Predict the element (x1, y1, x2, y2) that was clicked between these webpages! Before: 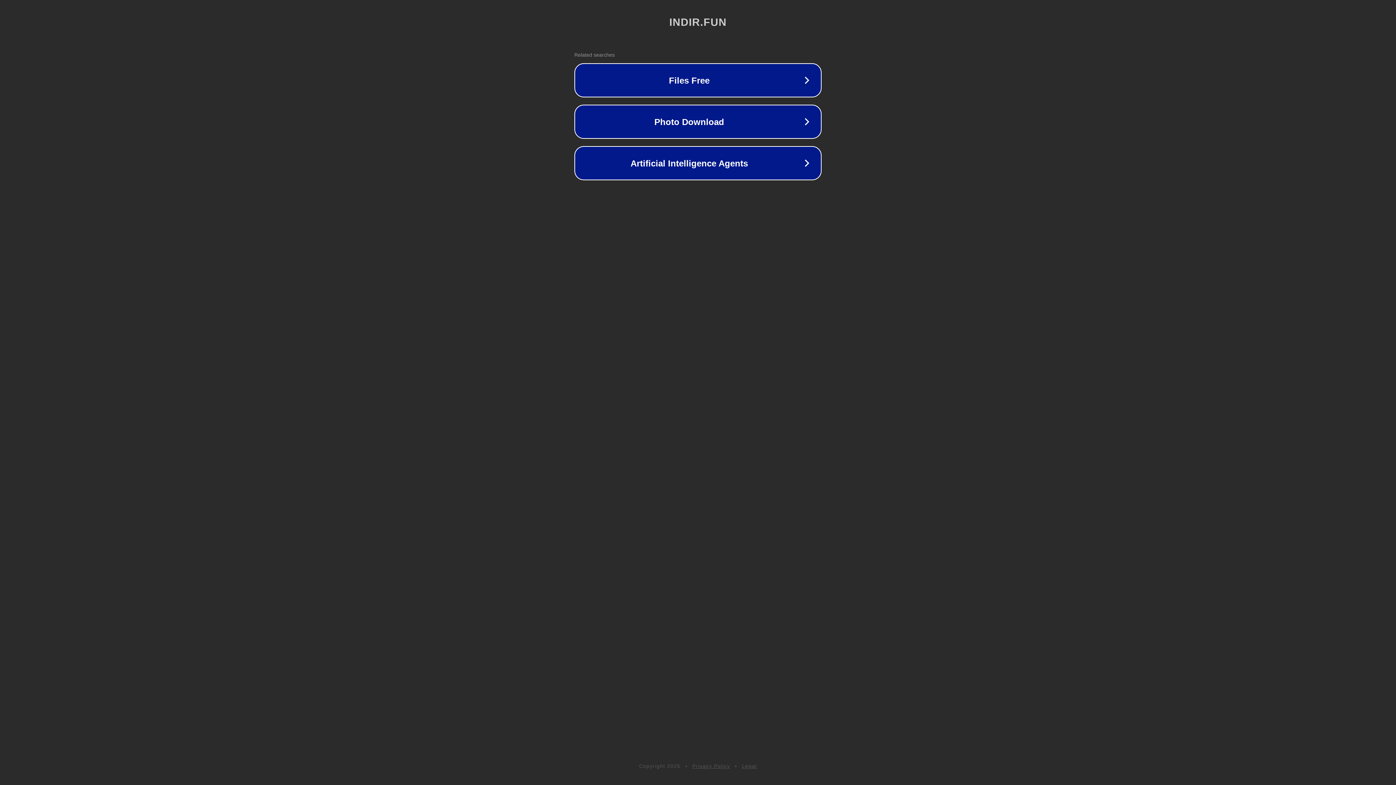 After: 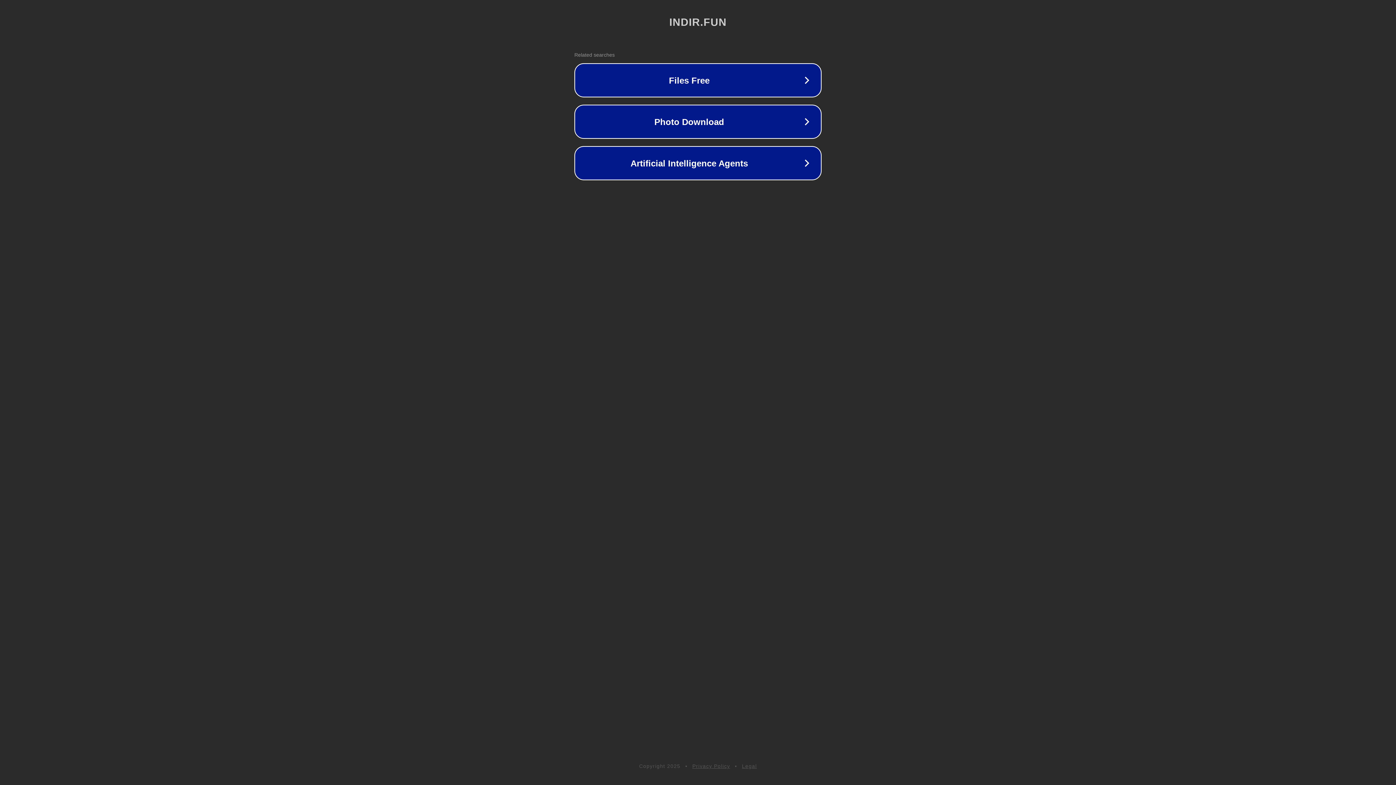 Action: bbox: (742, 763, 757, 769) label: Legal